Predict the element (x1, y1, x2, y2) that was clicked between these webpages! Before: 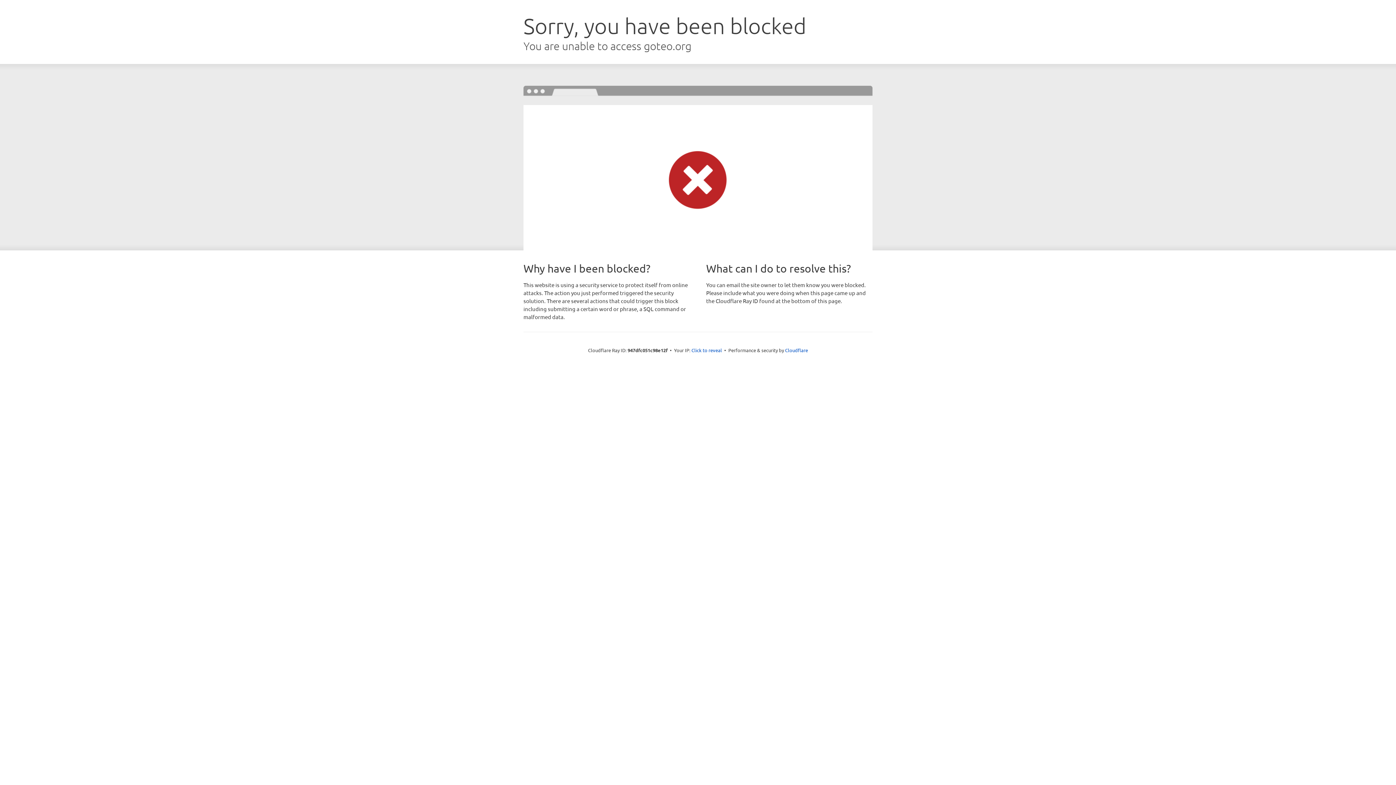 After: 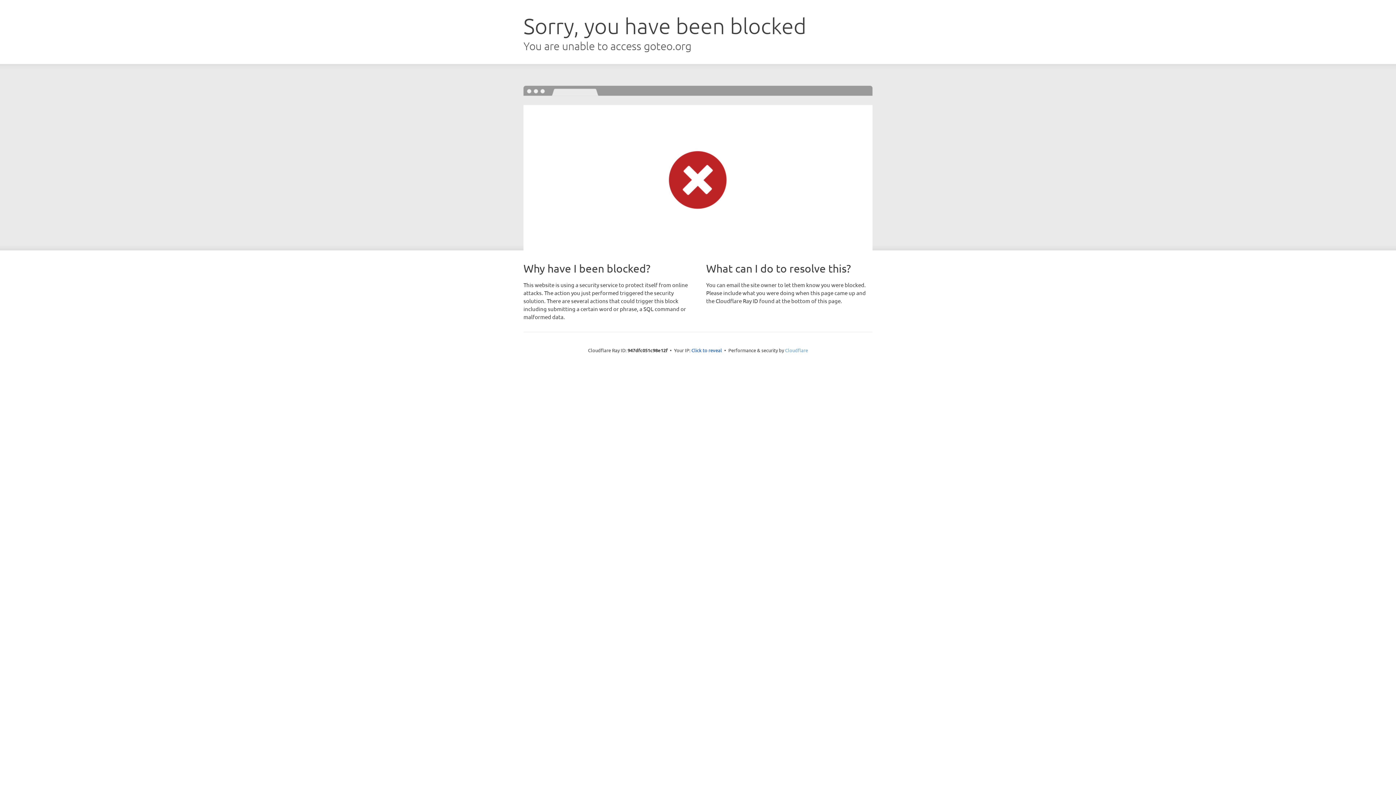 Action: bbox: (785, 347, 808, 353) label: Cloudflare